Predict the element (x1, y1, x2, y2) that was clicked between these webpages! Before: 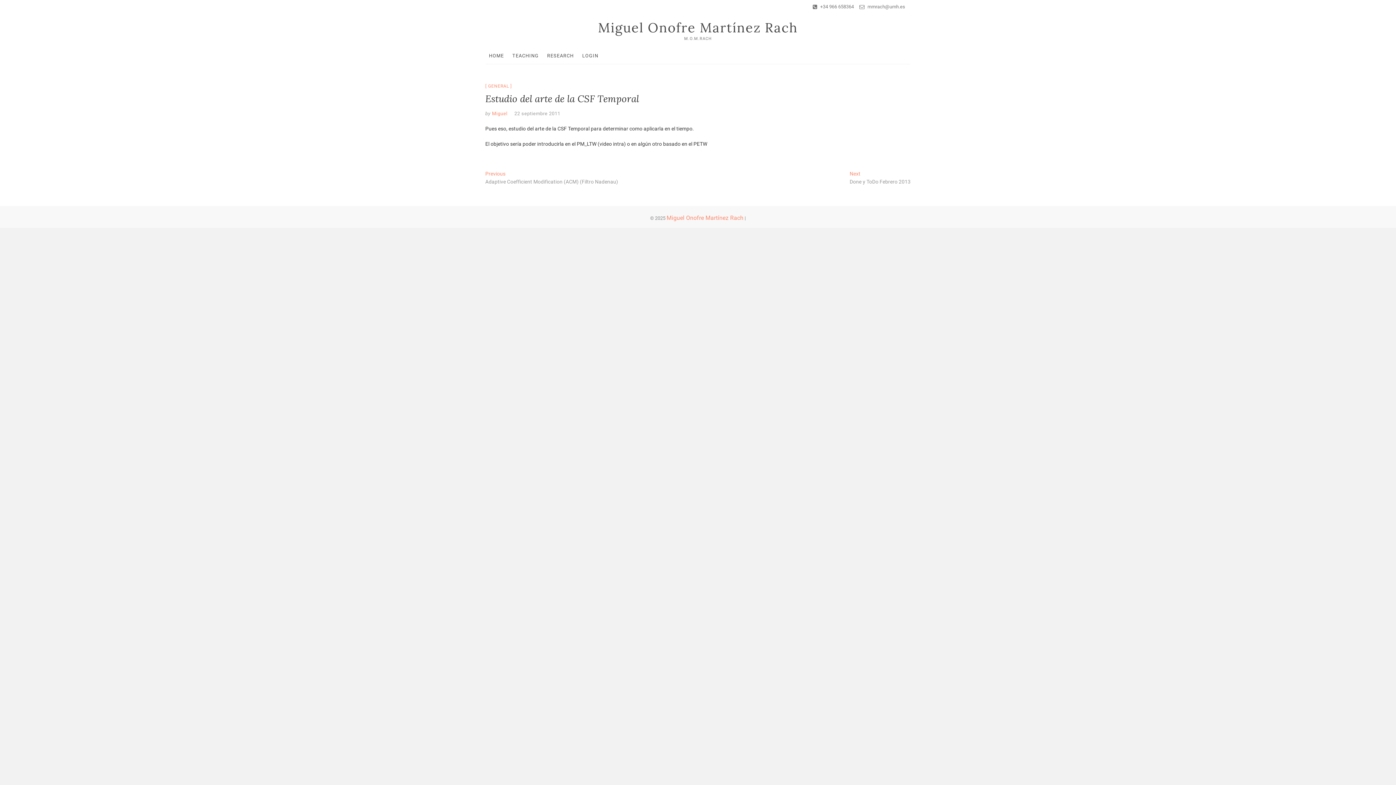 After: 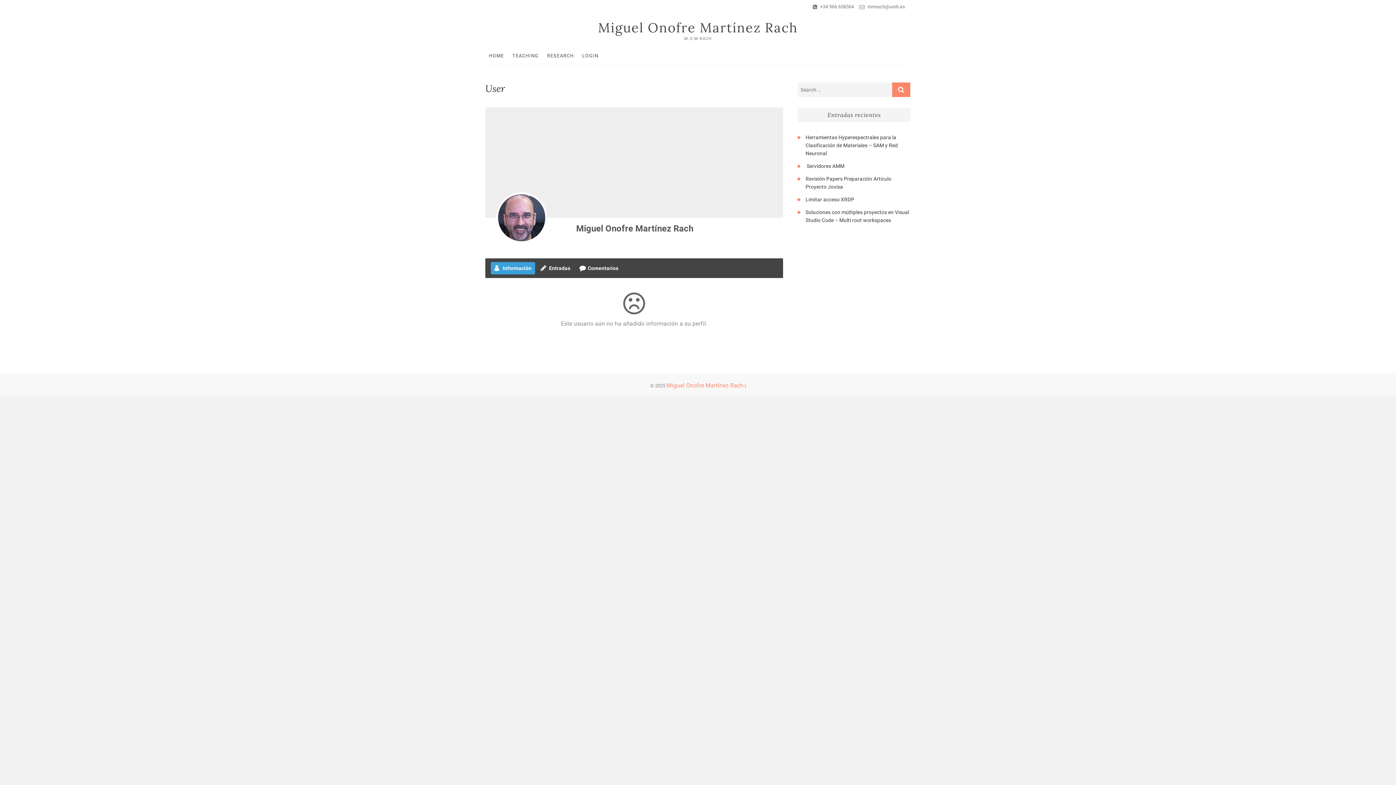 Action: label:  Miguel bbox: (490, 110, 507, 116)